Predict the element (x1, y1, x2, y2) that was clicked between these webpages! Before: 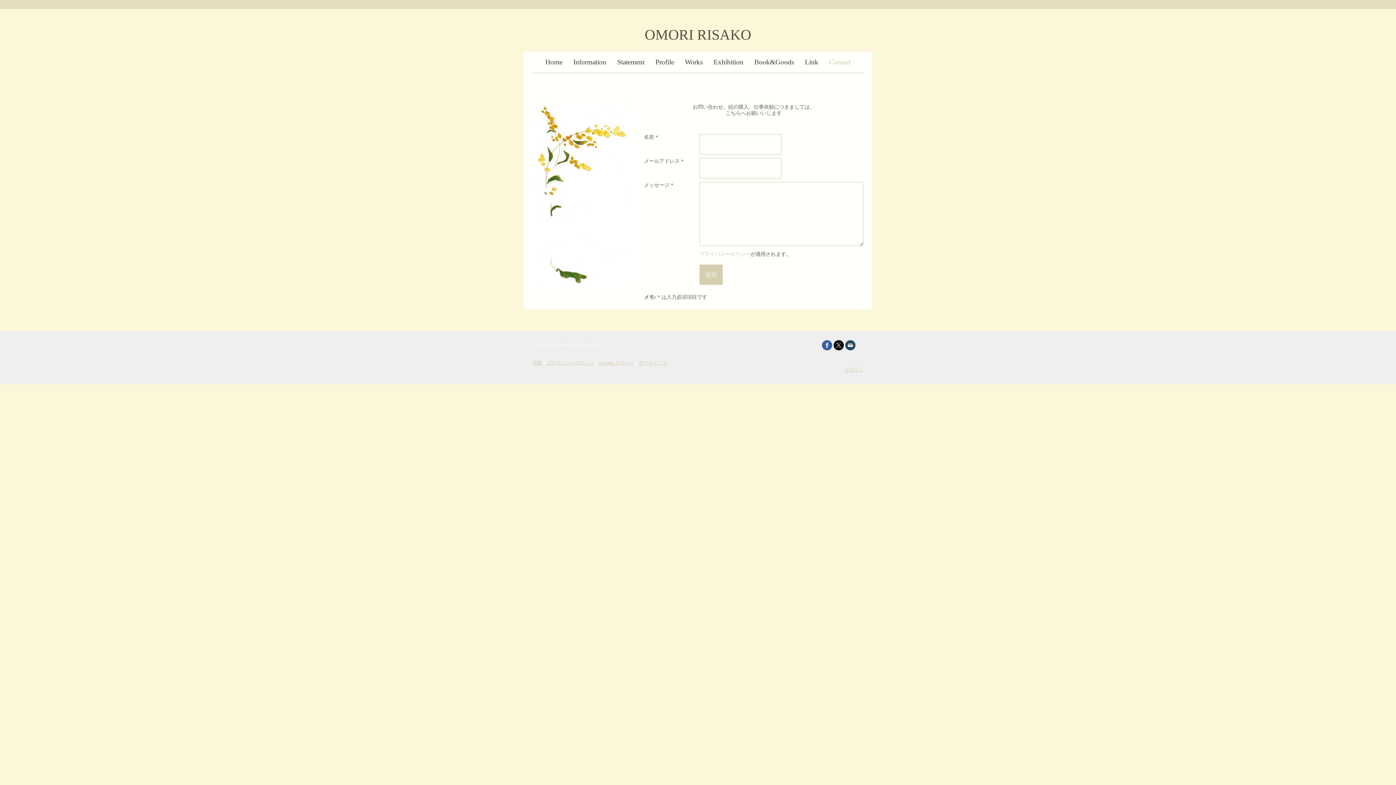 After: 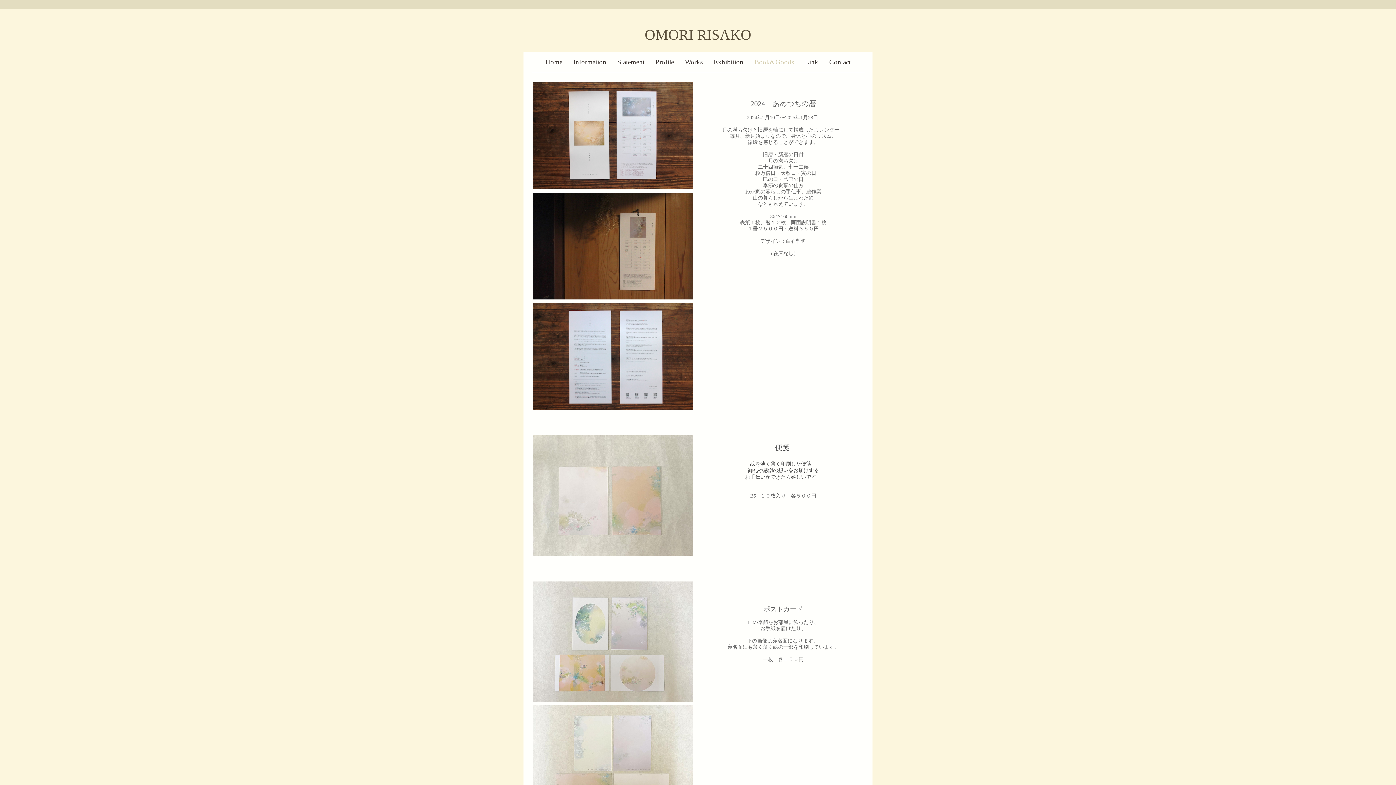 Action: bbox: (749, 51, 799, 72) label: Book&Goods